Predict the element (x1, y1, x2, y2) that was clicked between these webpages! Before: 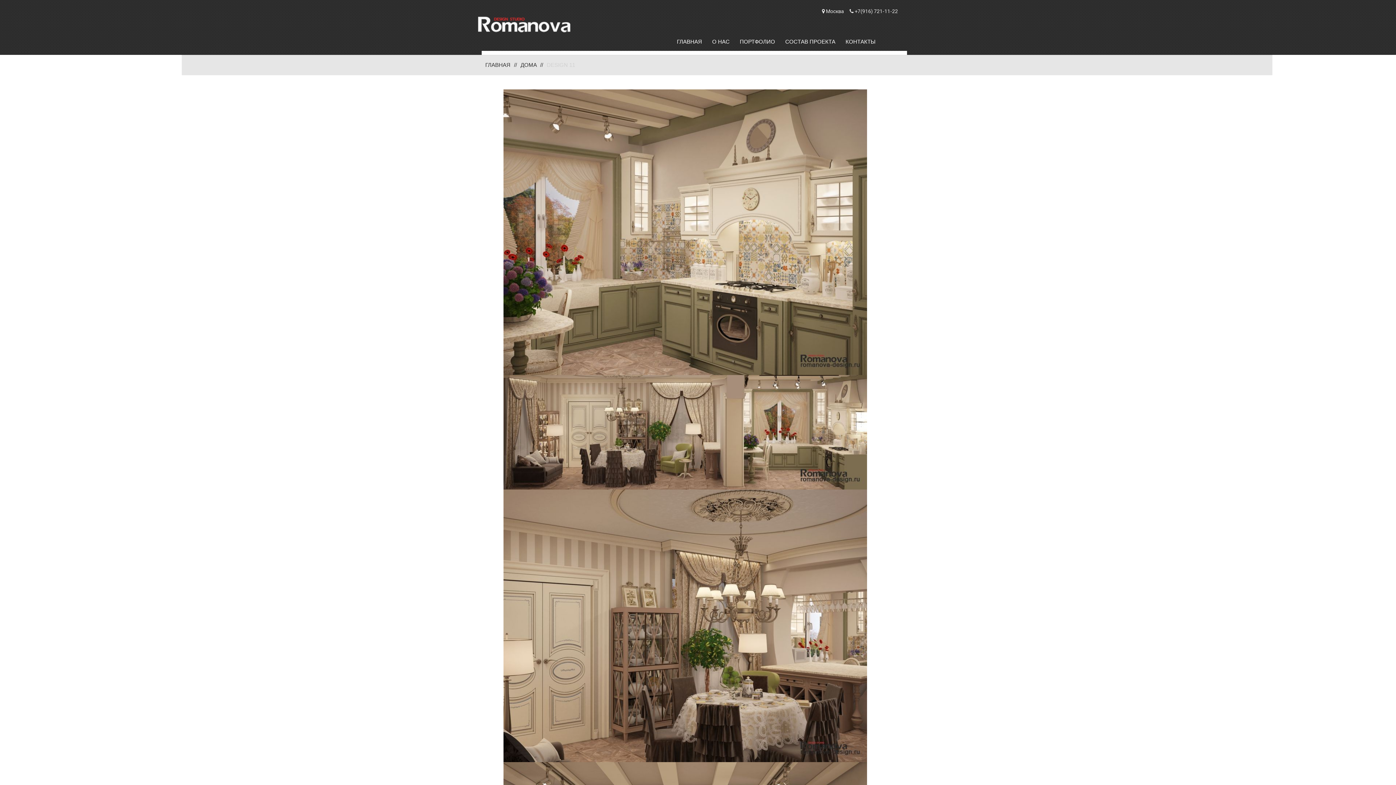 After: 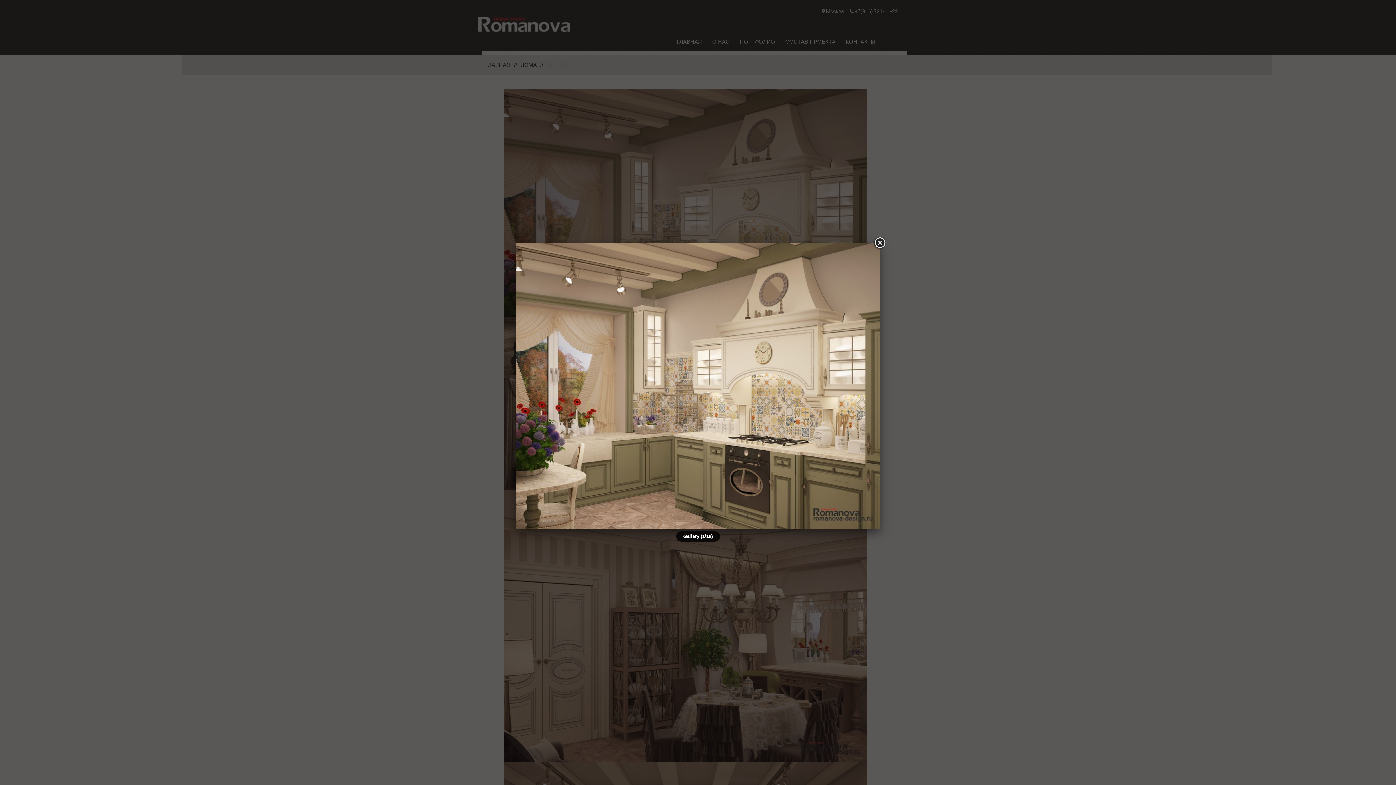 Action: bbox: (503, 228, 867, 234)